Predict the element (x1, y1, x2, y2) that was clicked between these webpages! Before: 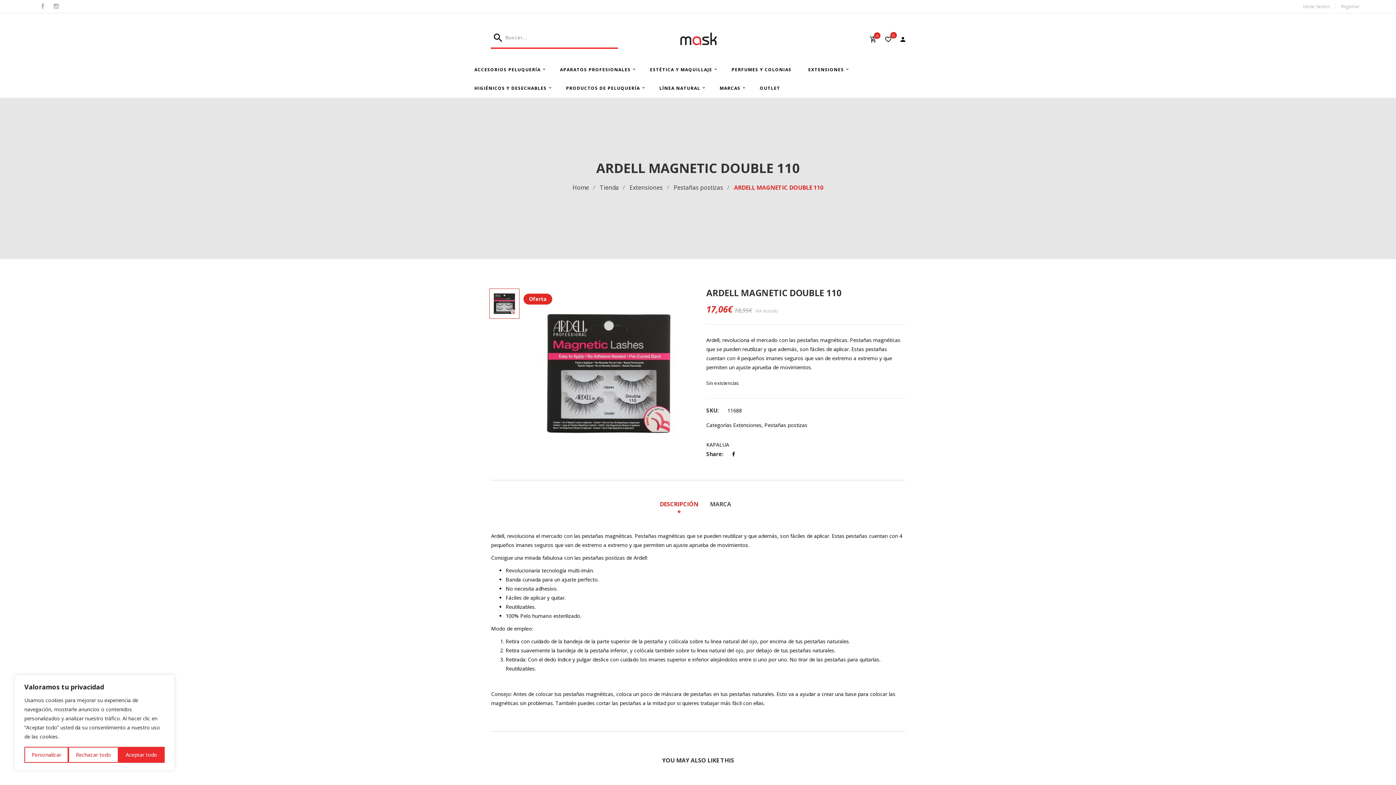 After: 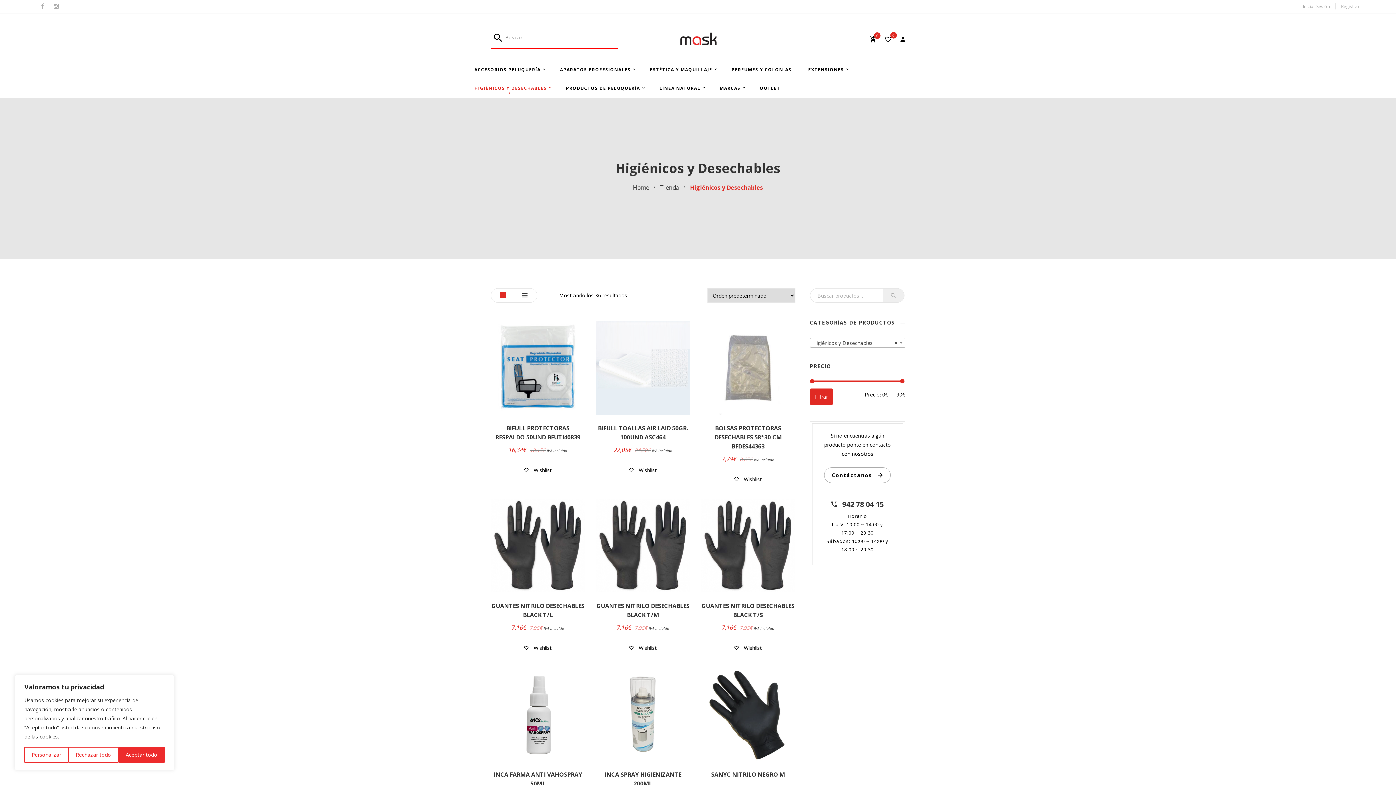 Action: label: HIGIÉNICOS Y DESECHABLES bbox: (467, 79, 558, 97)